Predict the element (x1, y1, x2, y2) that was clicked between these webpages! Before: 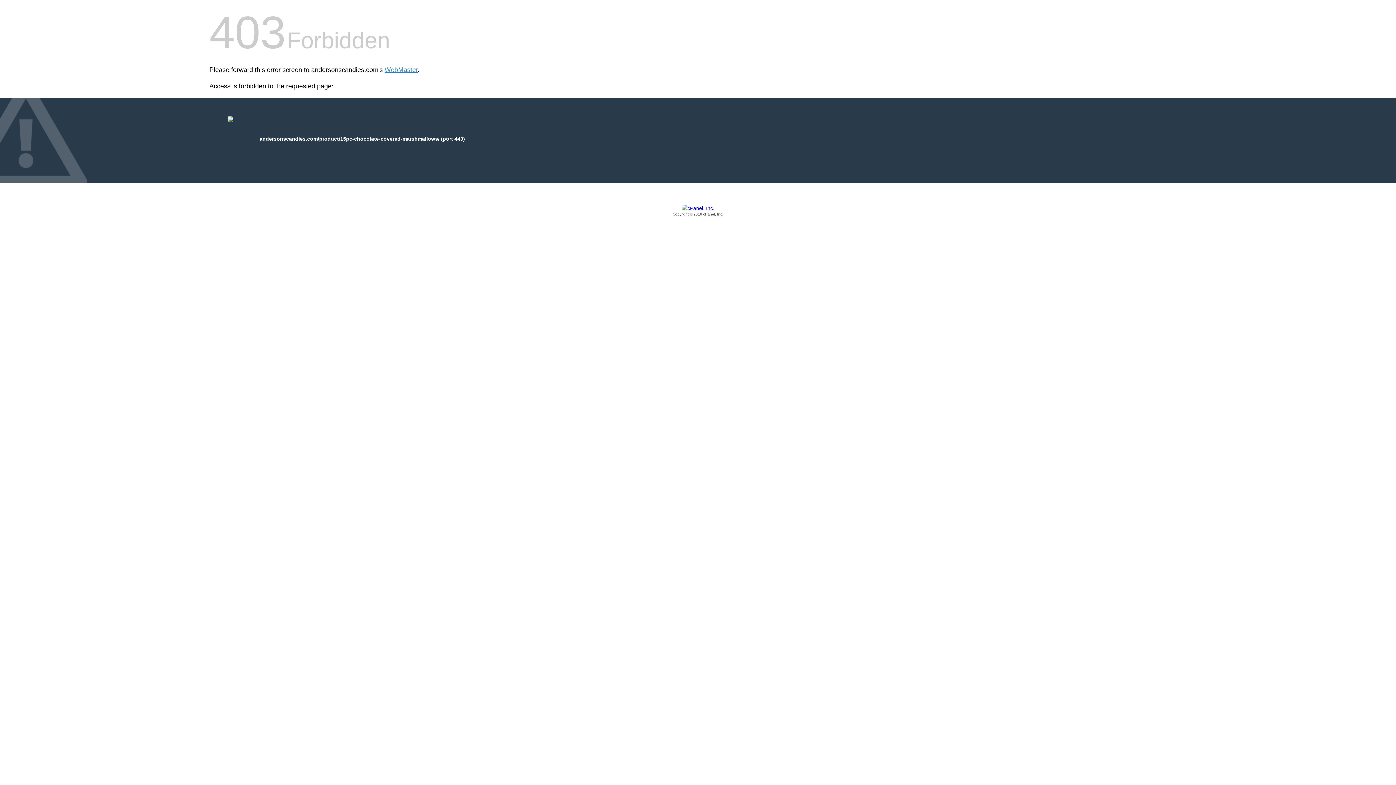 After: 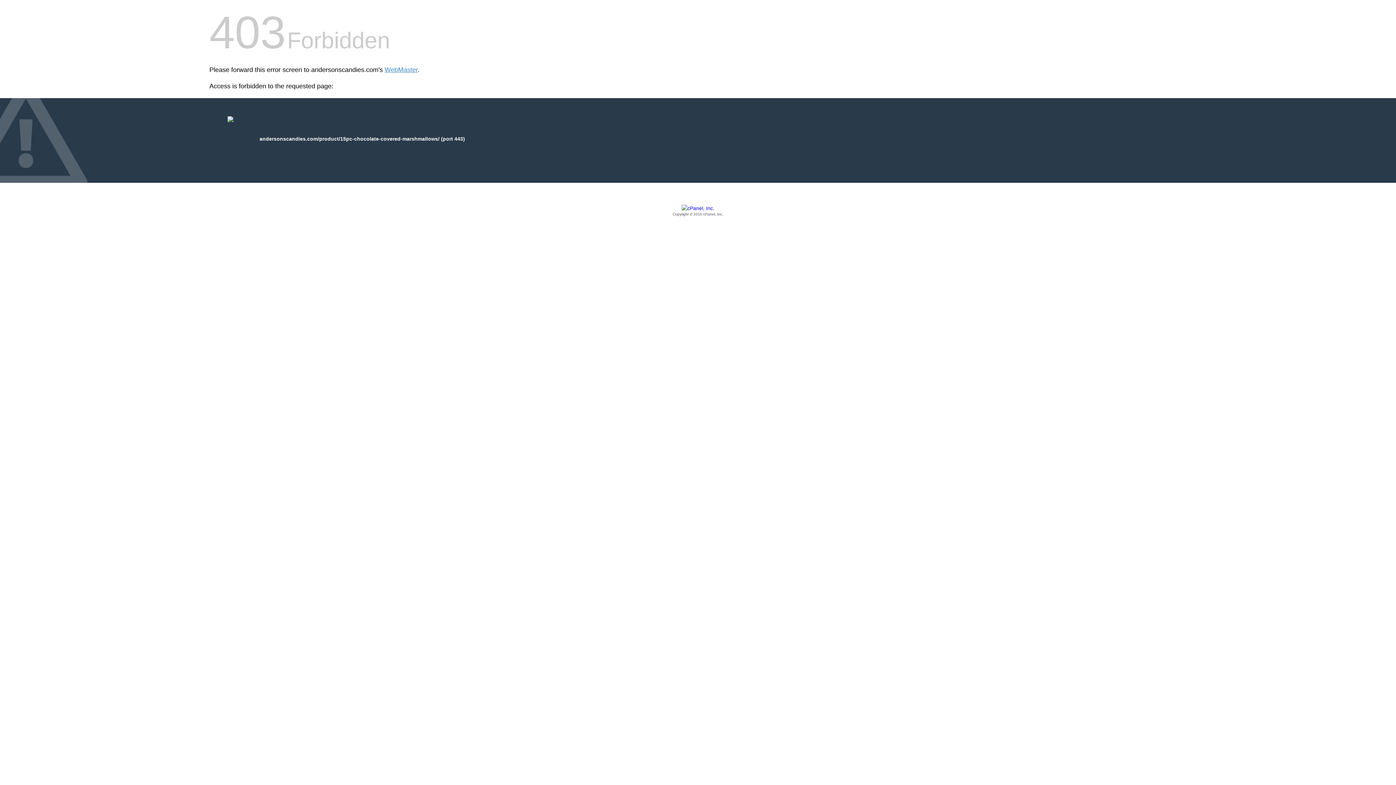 Action: bbox: (209, 205, 1186, 217) label: Copyright © 2016 cPanel, Inc.